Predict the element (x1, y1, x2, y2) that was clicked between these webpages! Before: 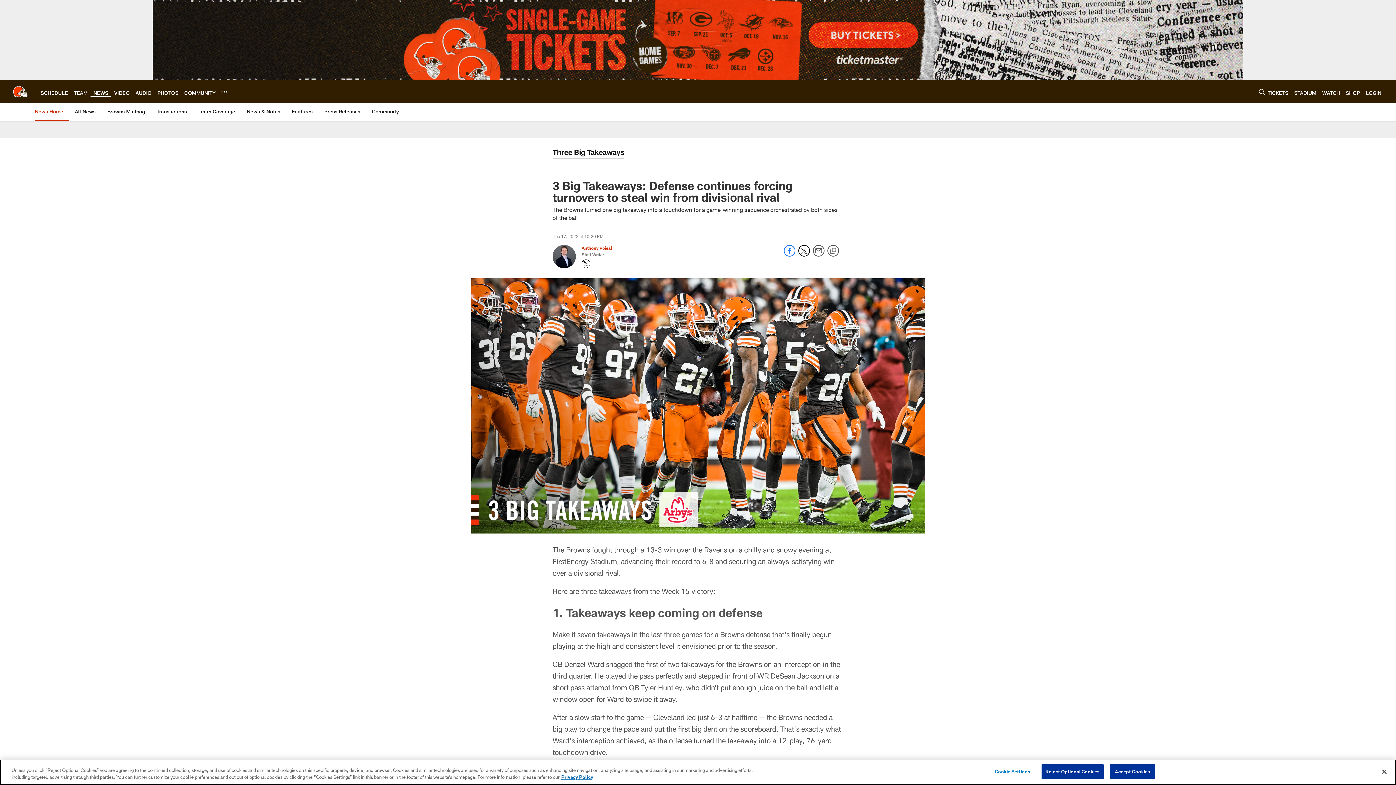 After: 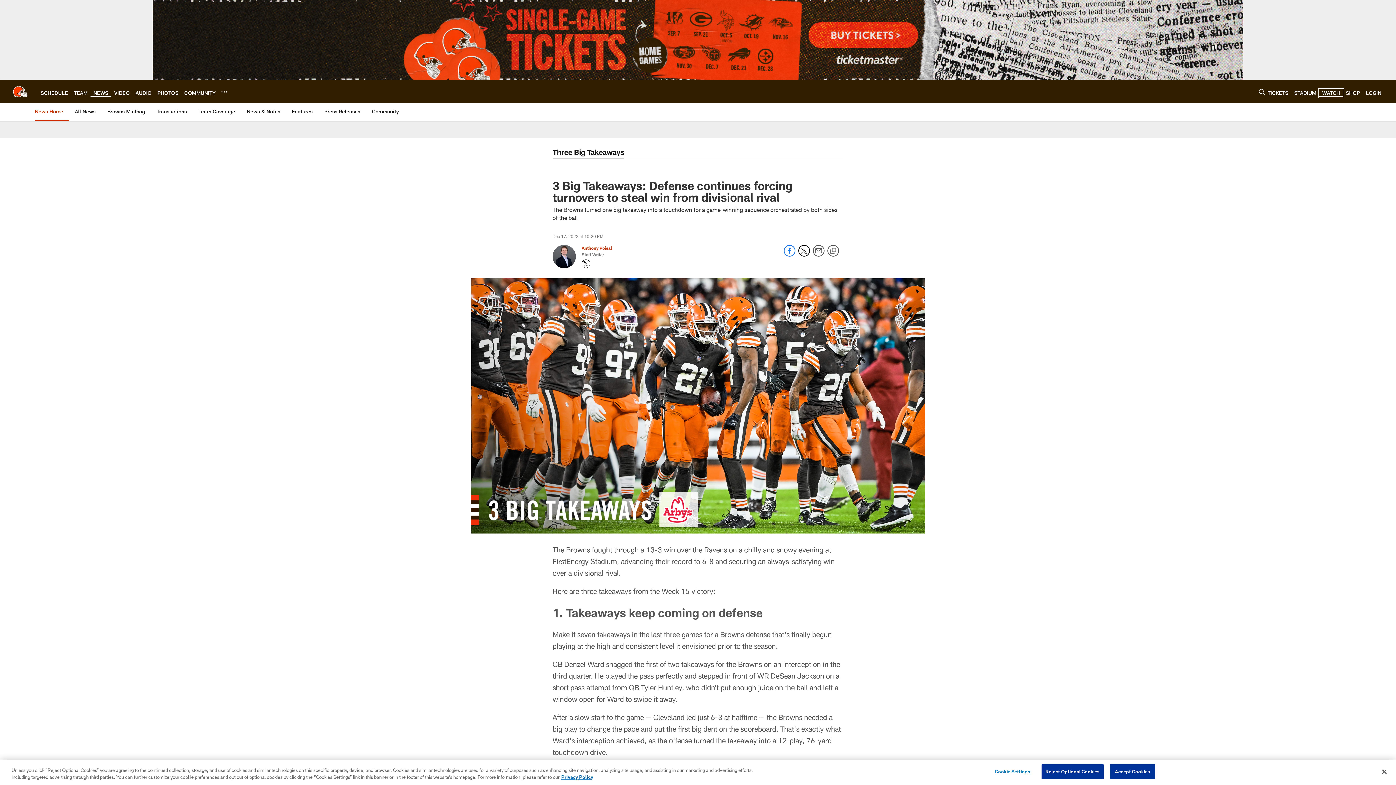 Action: label: WATCH bbox: (1322, 89, 1340, 95)